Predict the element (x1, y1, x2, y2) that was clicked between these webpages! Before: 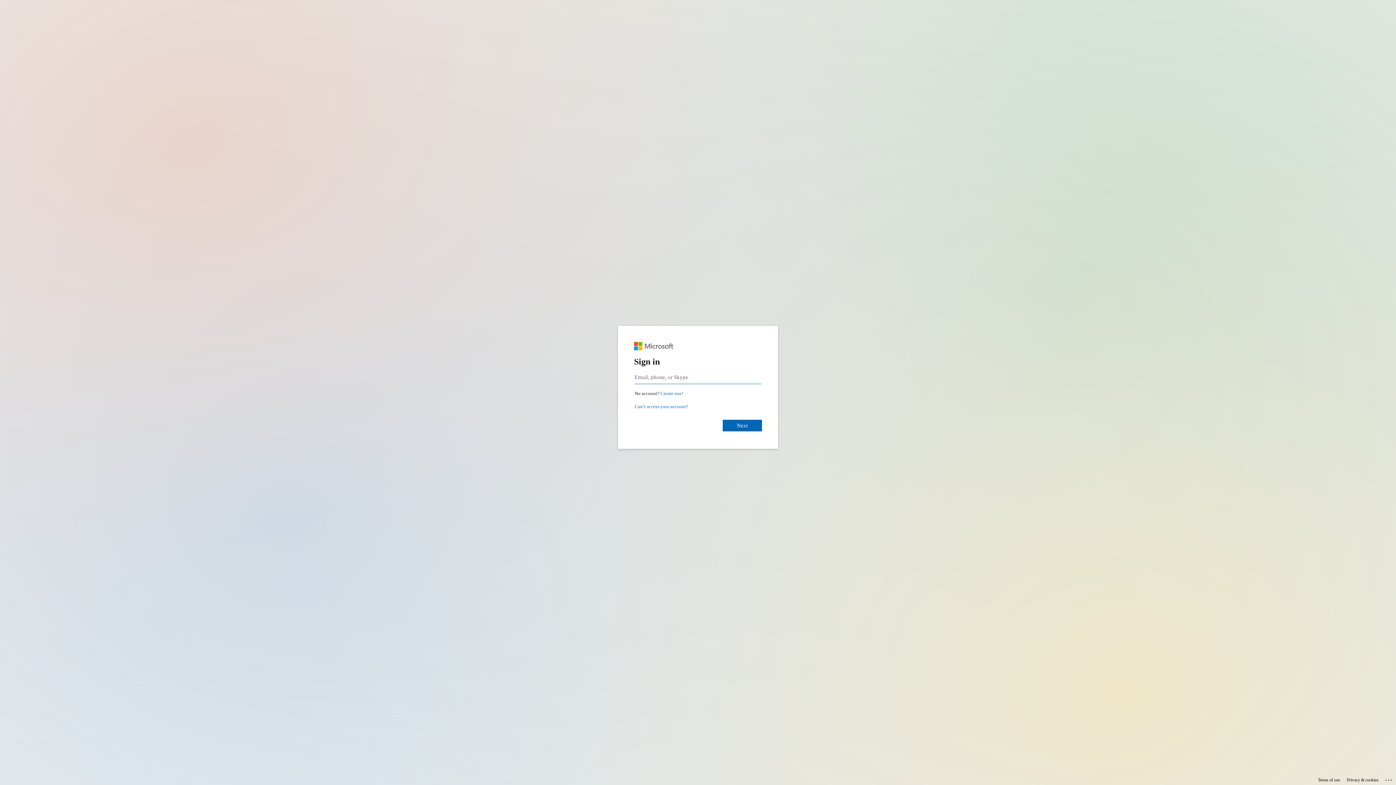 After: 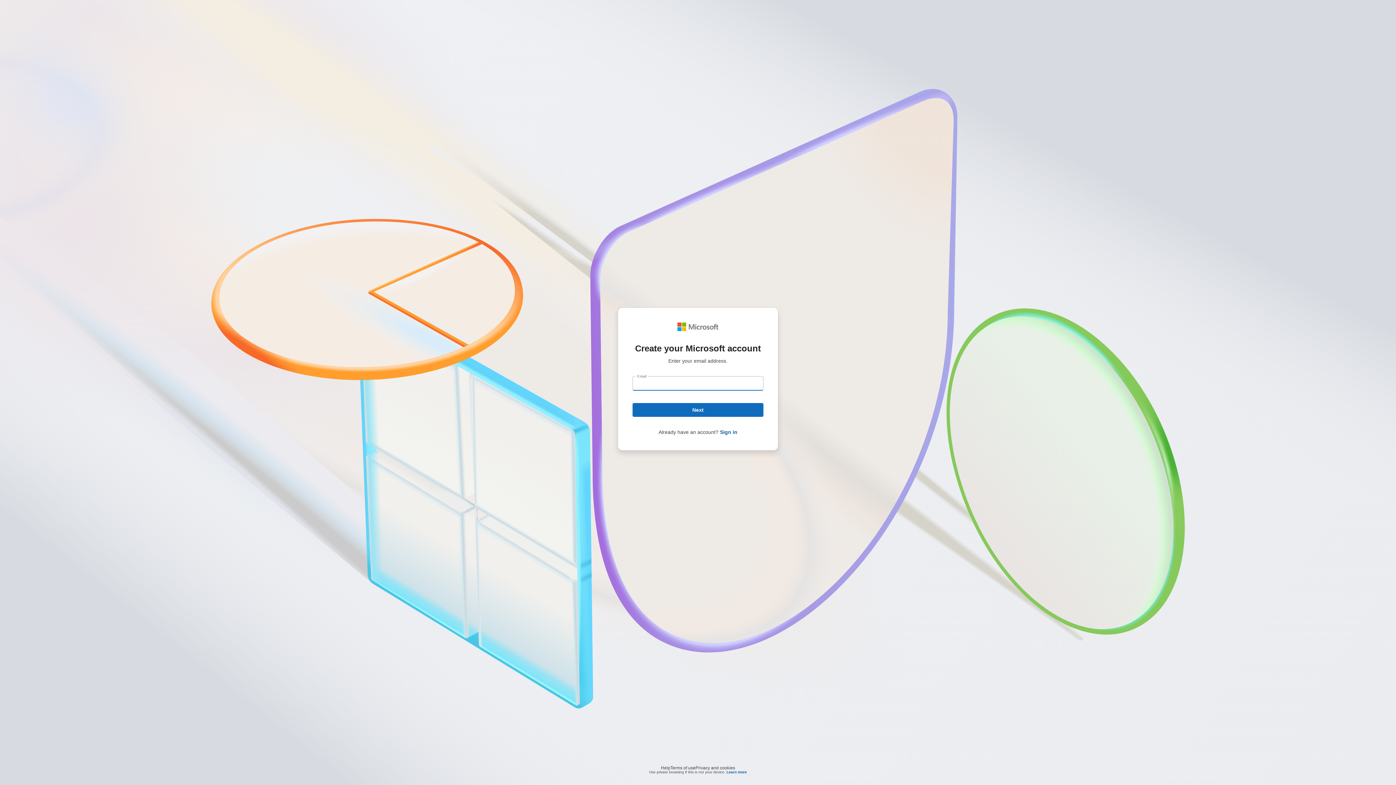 Action: label: Create a Microsoft account bbox: (660, 390, 683, 396)